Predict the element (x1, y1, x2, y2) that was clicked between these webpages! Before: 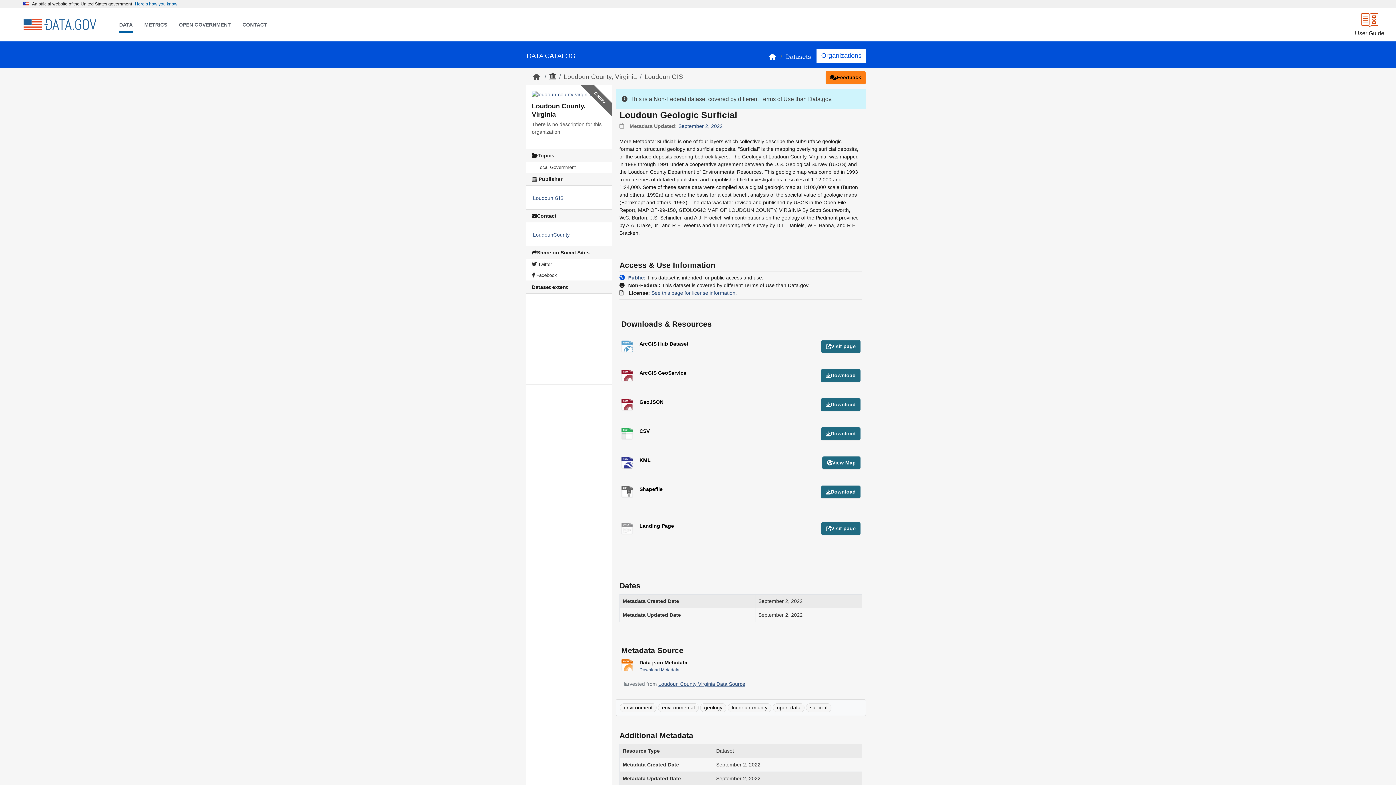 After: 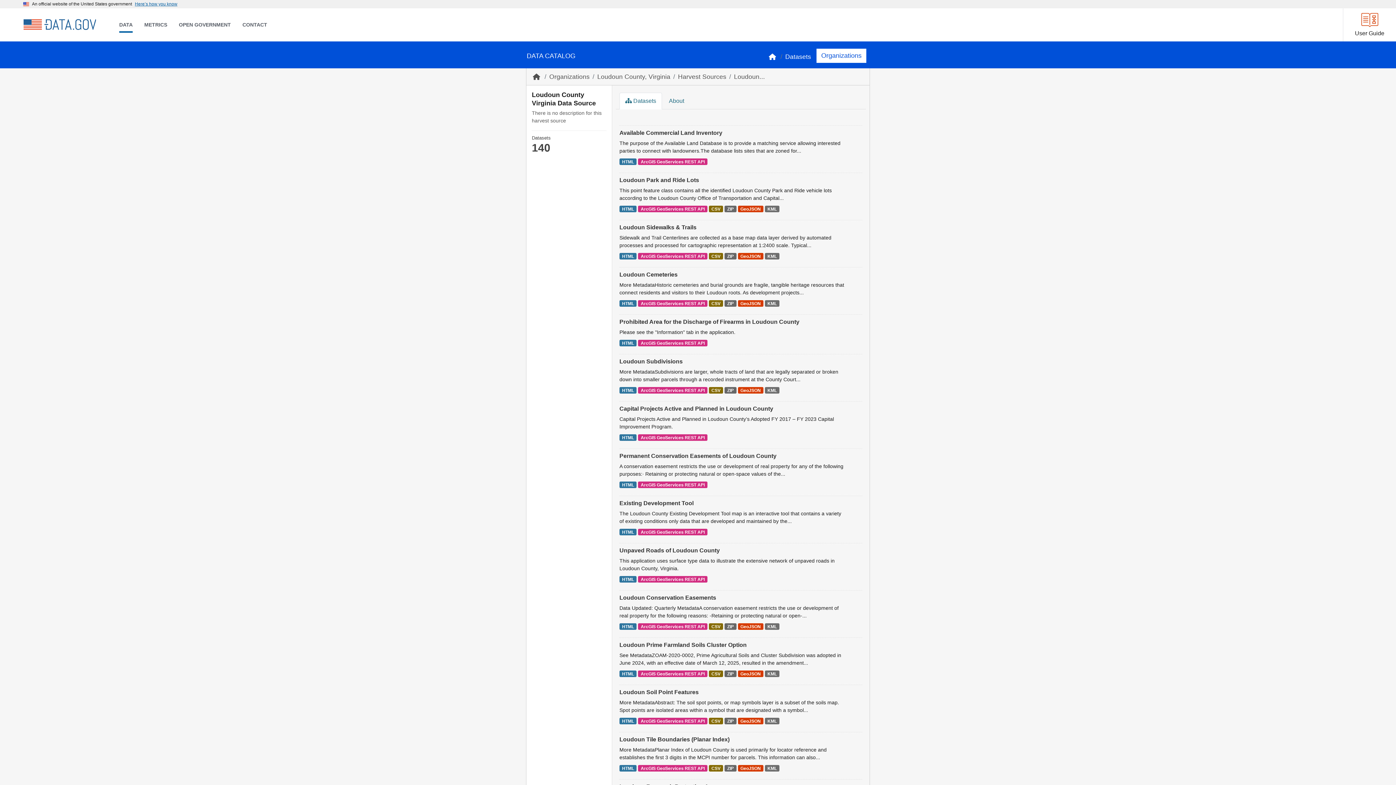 Action: label: Loudoun County Virginia Data Source bbox: (658, 681, 745, 687)